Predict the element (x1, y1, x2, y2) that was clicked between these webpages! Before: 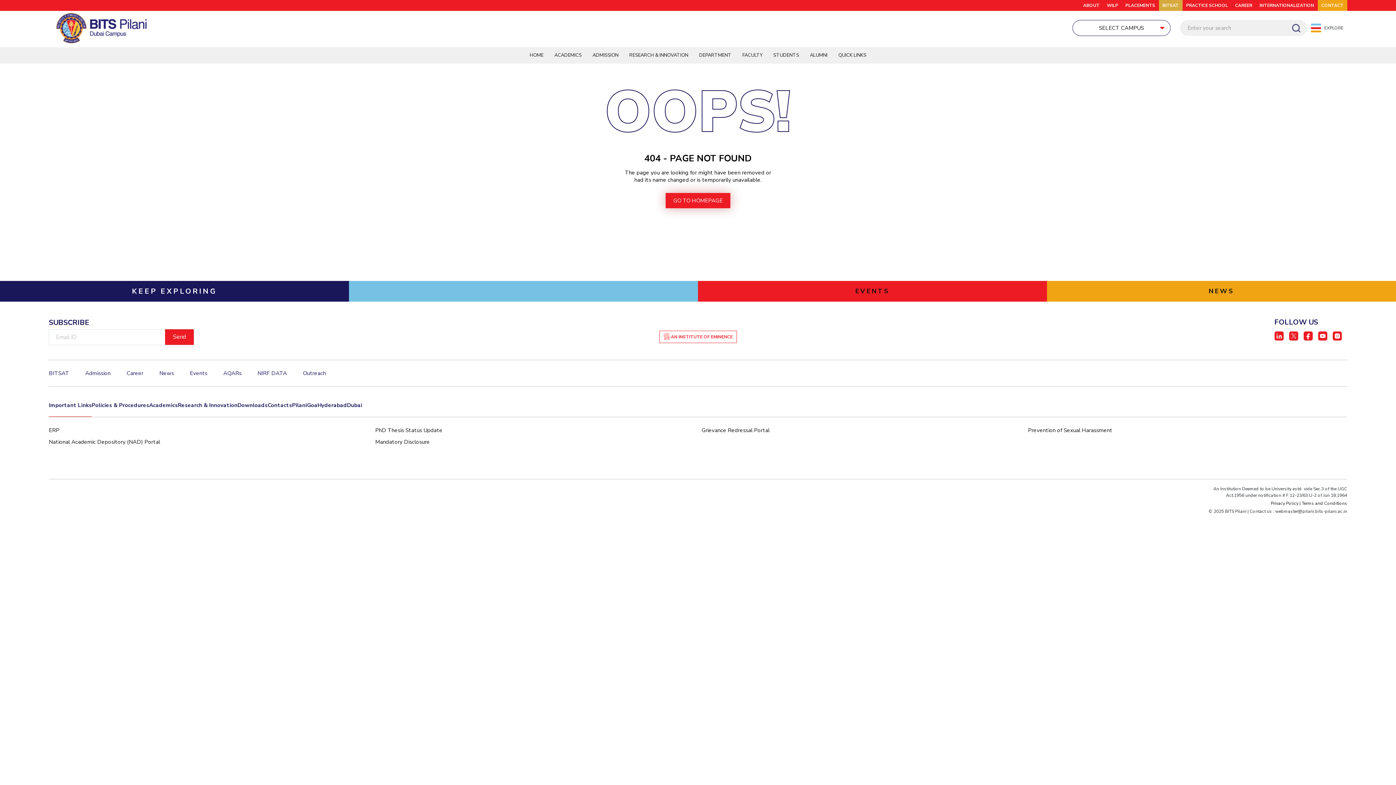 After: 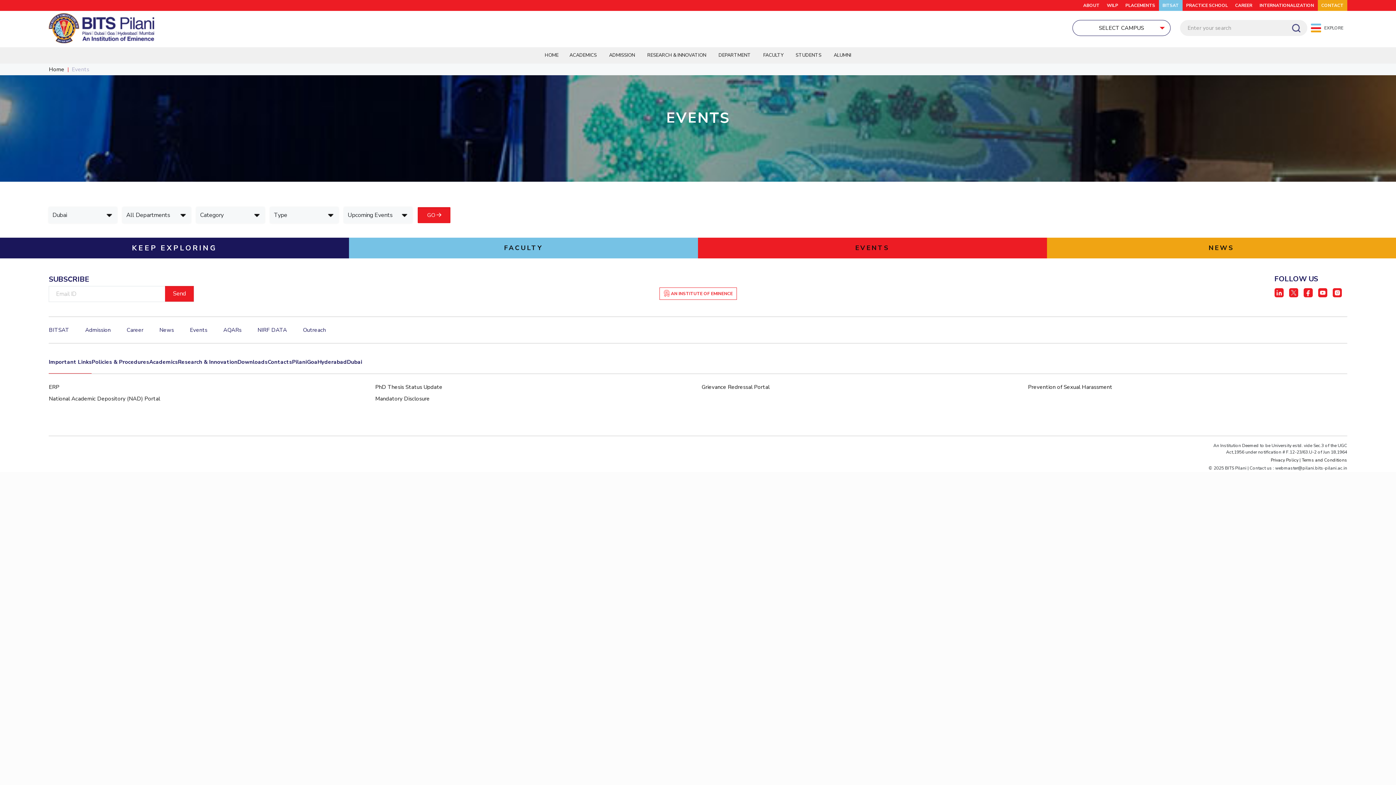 Action: label: EVENTS bbox: (698, 281, 1047, 301)